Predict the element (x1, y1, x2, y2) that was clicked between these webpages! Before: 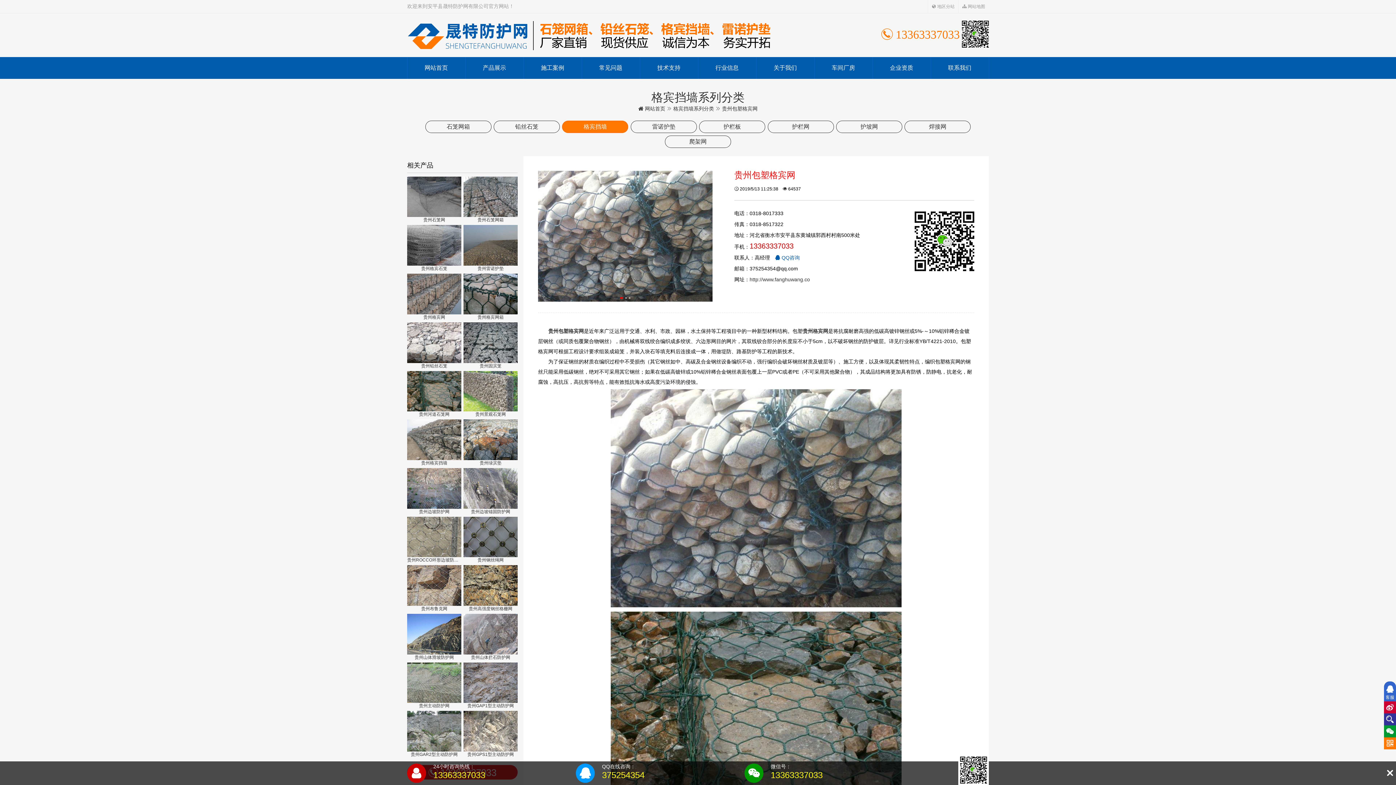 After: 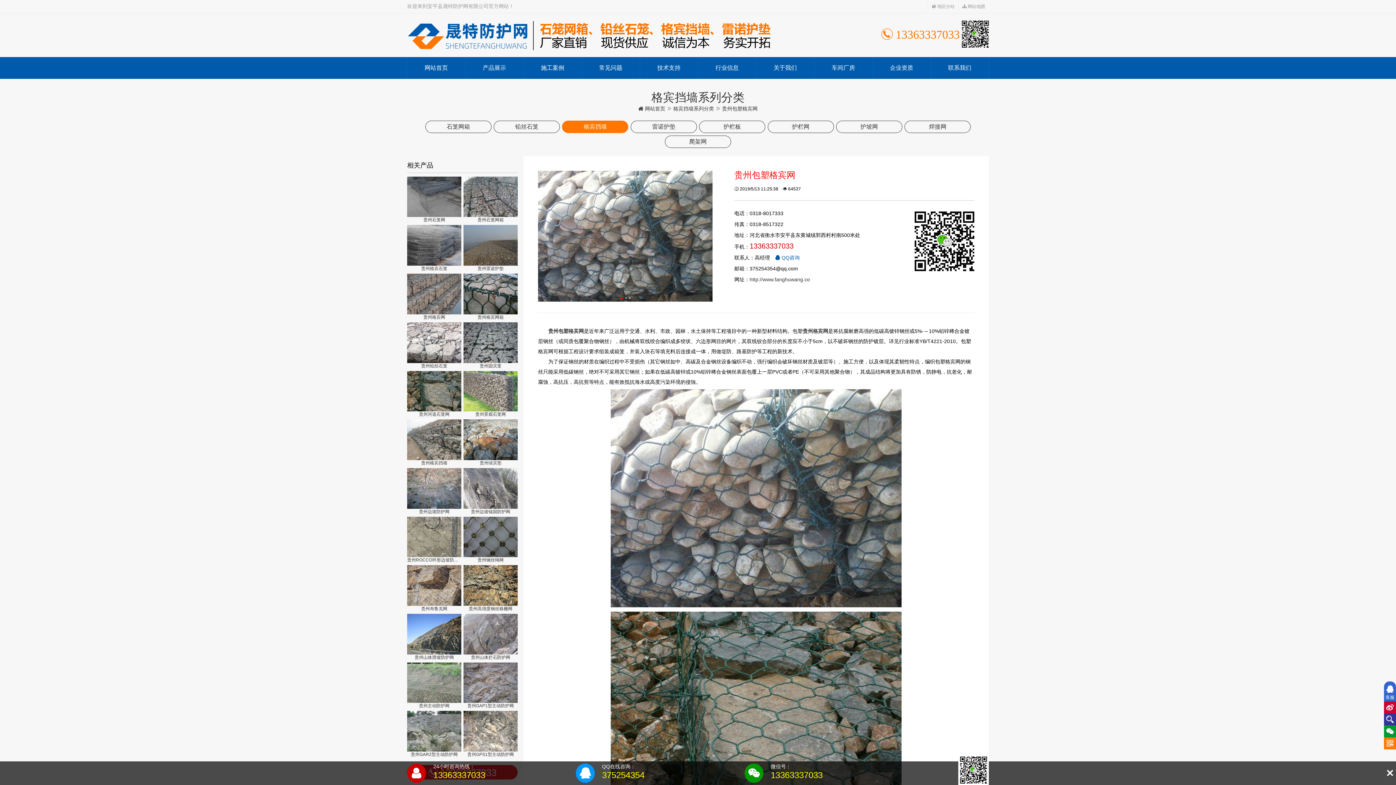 Action: bbox: (1384, 701, 1396, 713)